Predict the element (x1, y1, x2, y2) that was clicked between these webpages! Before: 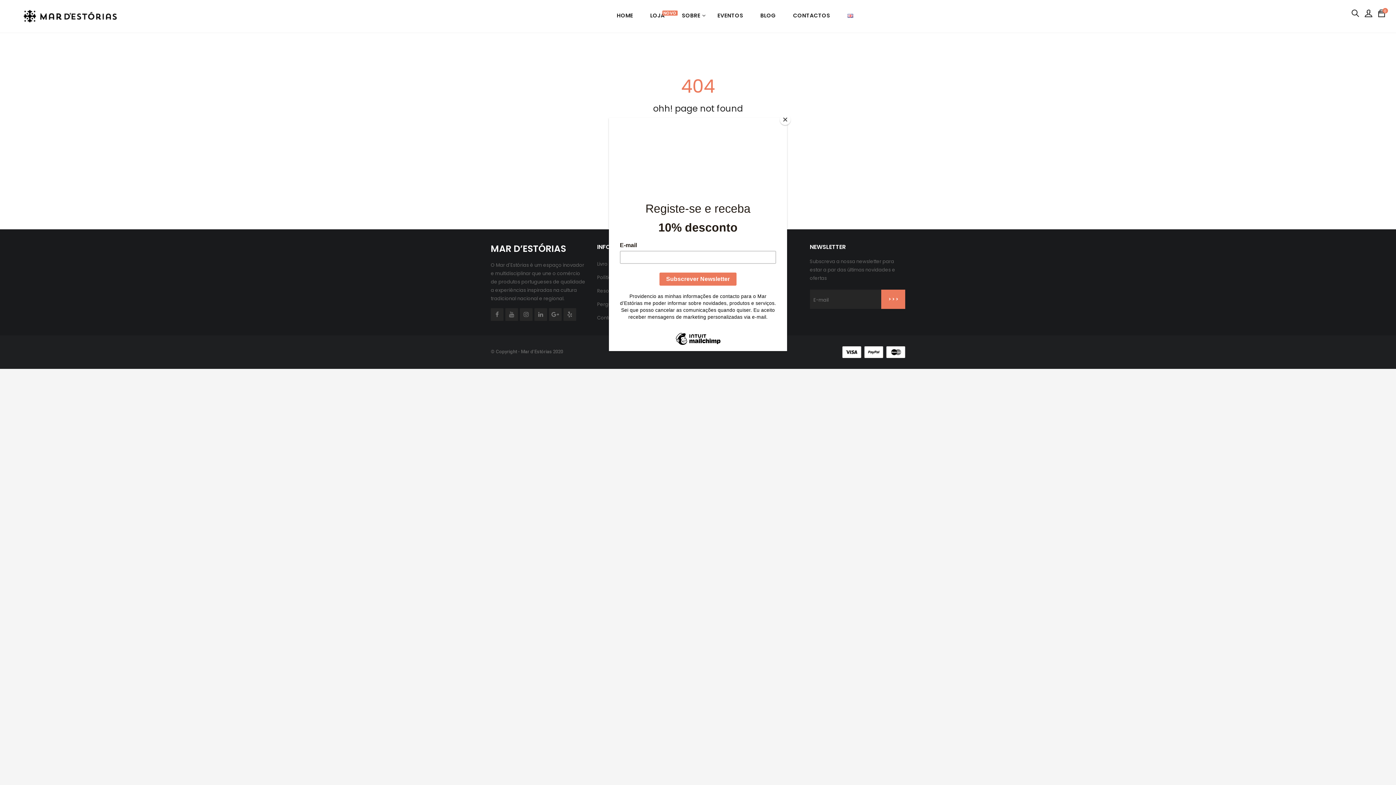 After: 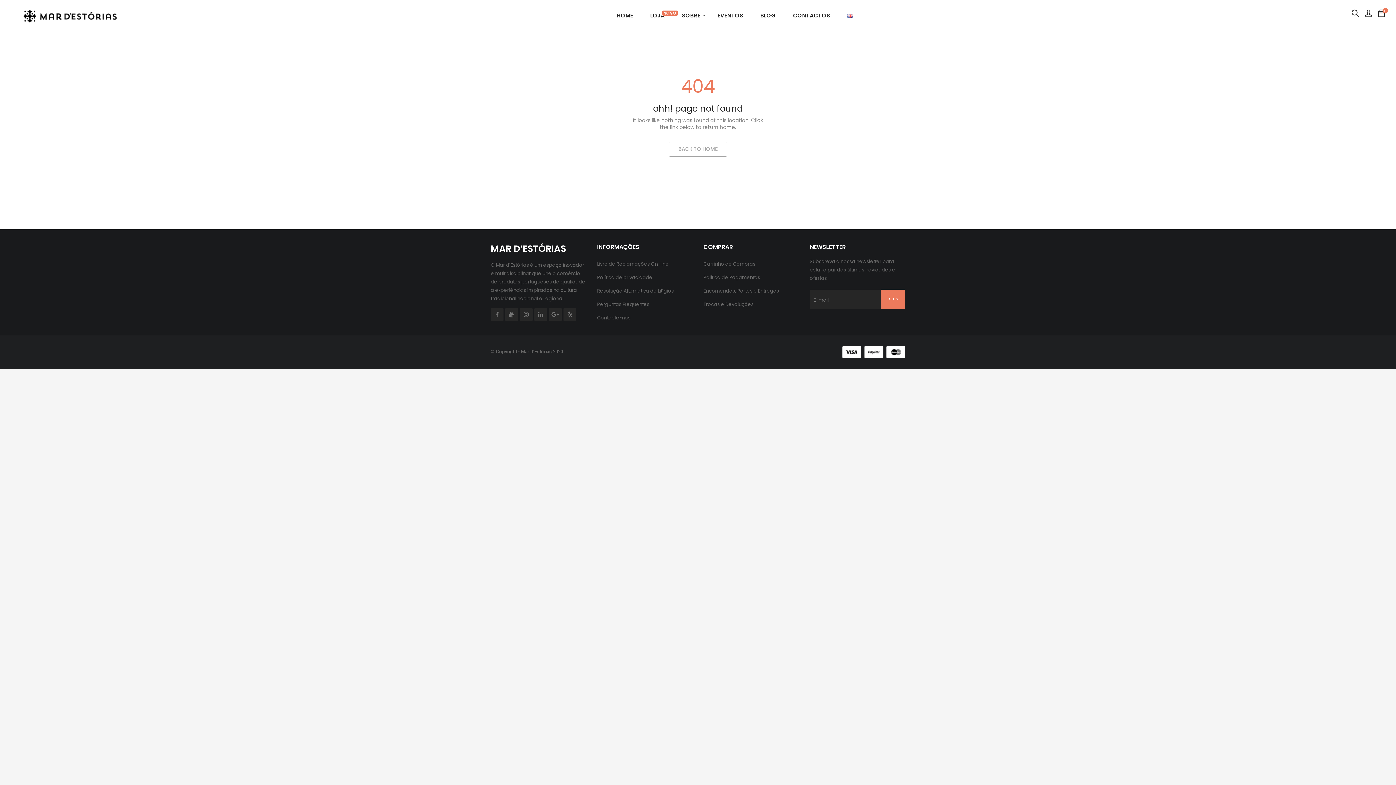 Action: bbox: (780, 114, 790, 125) label: Close